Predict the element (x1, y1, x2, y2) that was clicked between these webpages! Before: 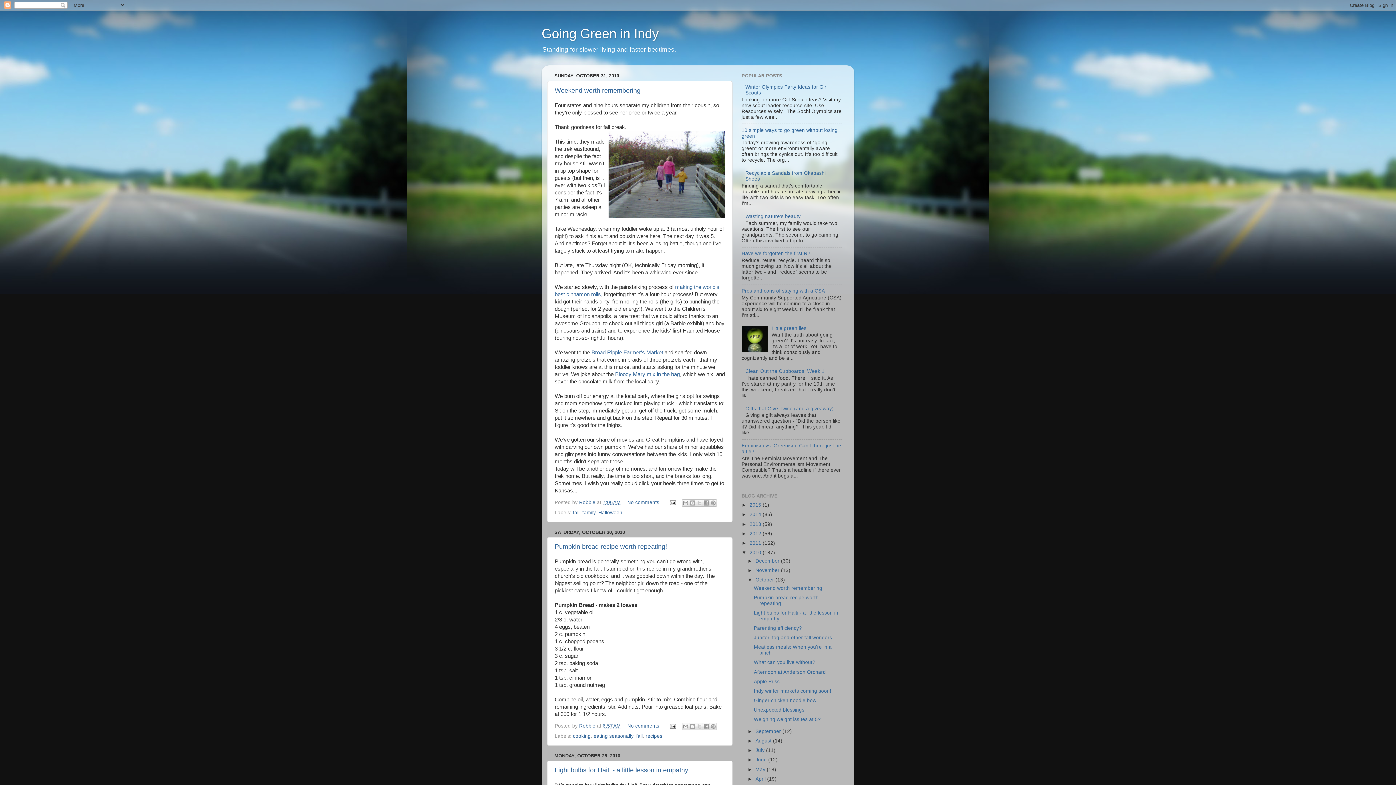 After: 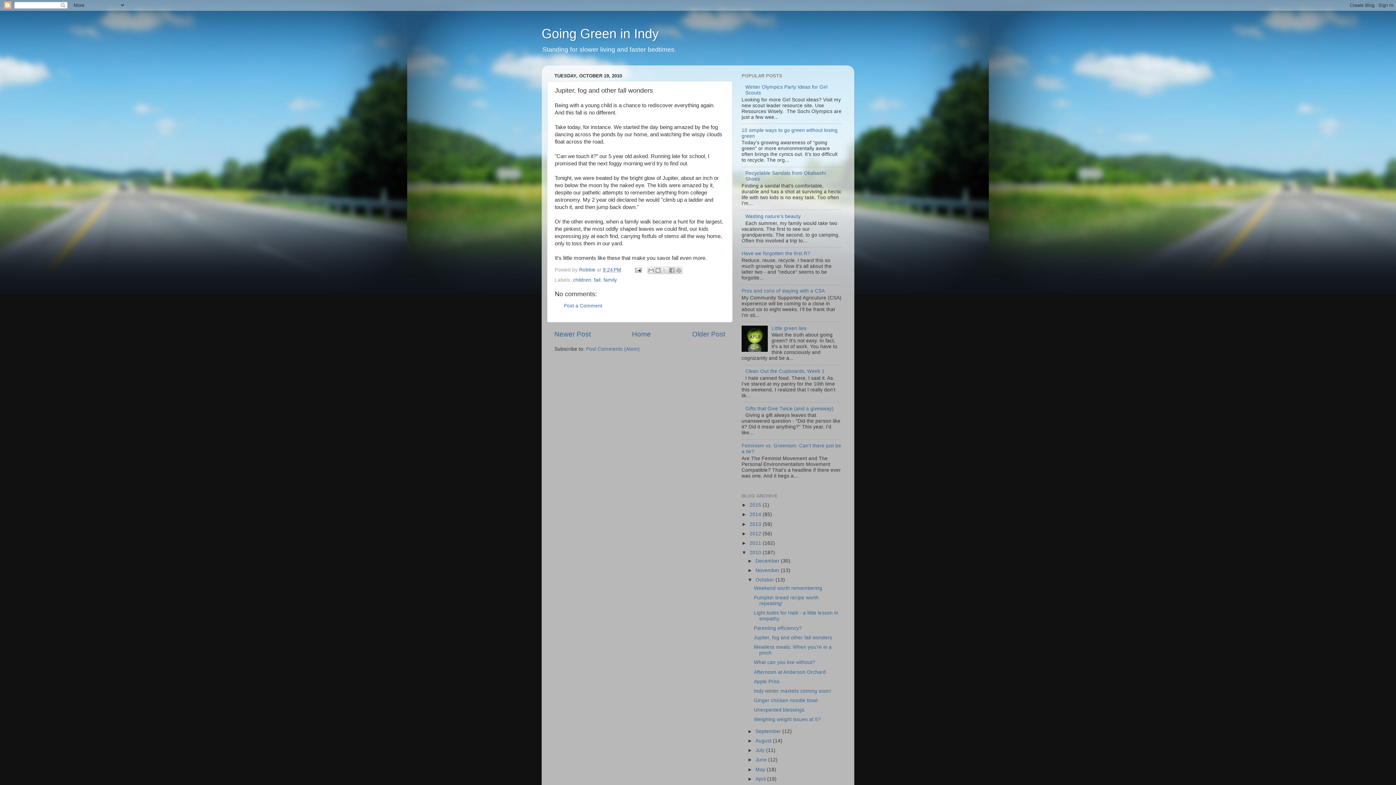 Action: label: Jupiter, fog and other fall wonders bbox: (754, 635, 832, 640)